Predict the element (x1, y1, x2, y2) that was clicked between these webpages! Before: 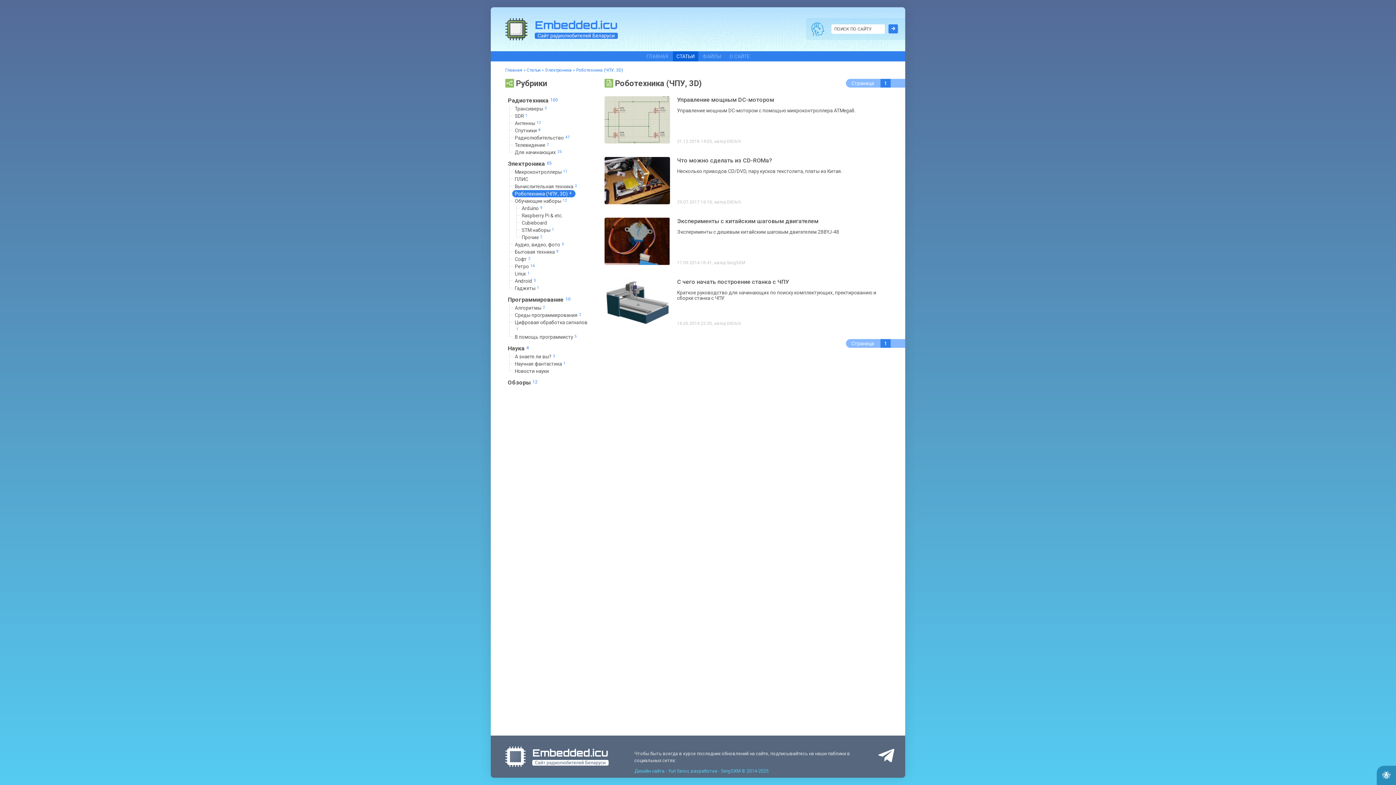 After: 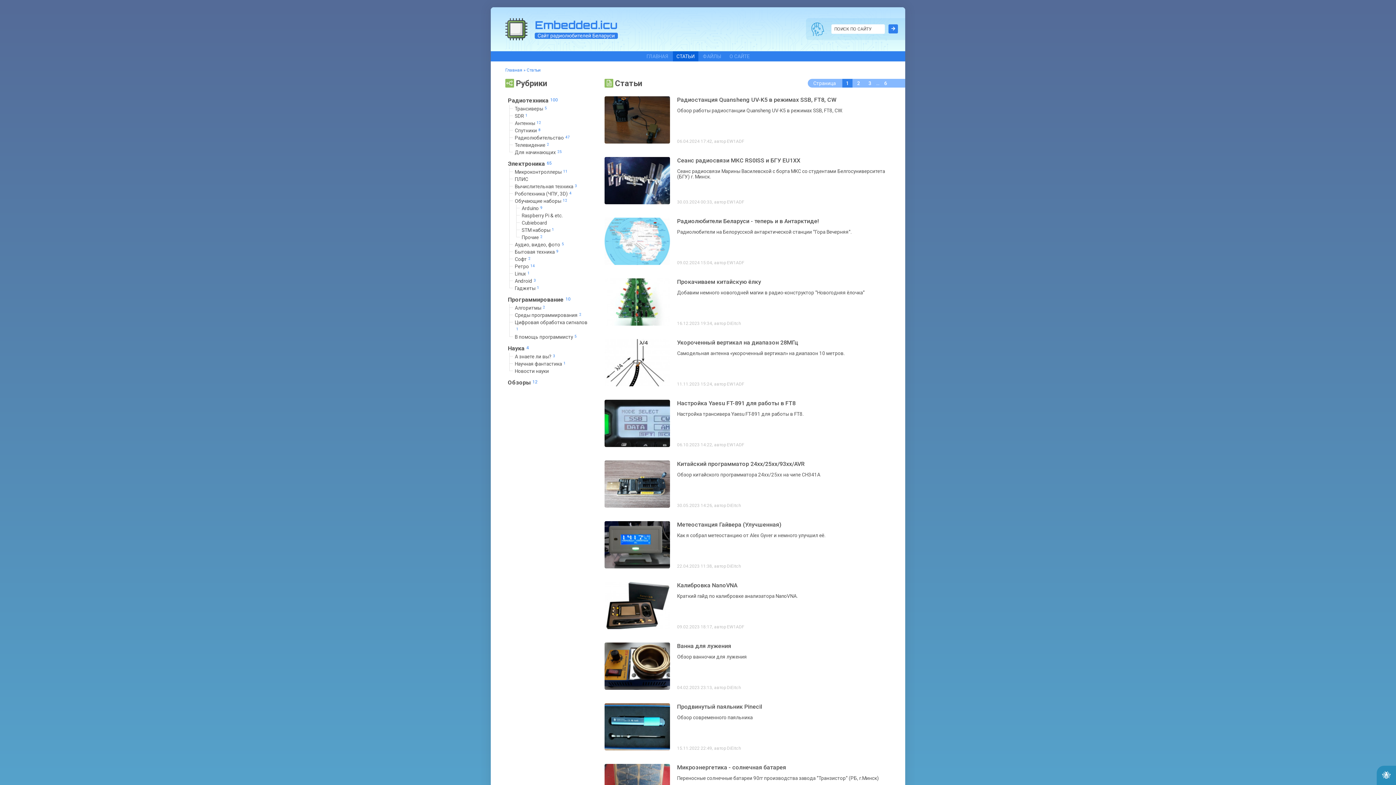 Action: label: СТАТЬИ bbox: (672, 51, 698, 61)